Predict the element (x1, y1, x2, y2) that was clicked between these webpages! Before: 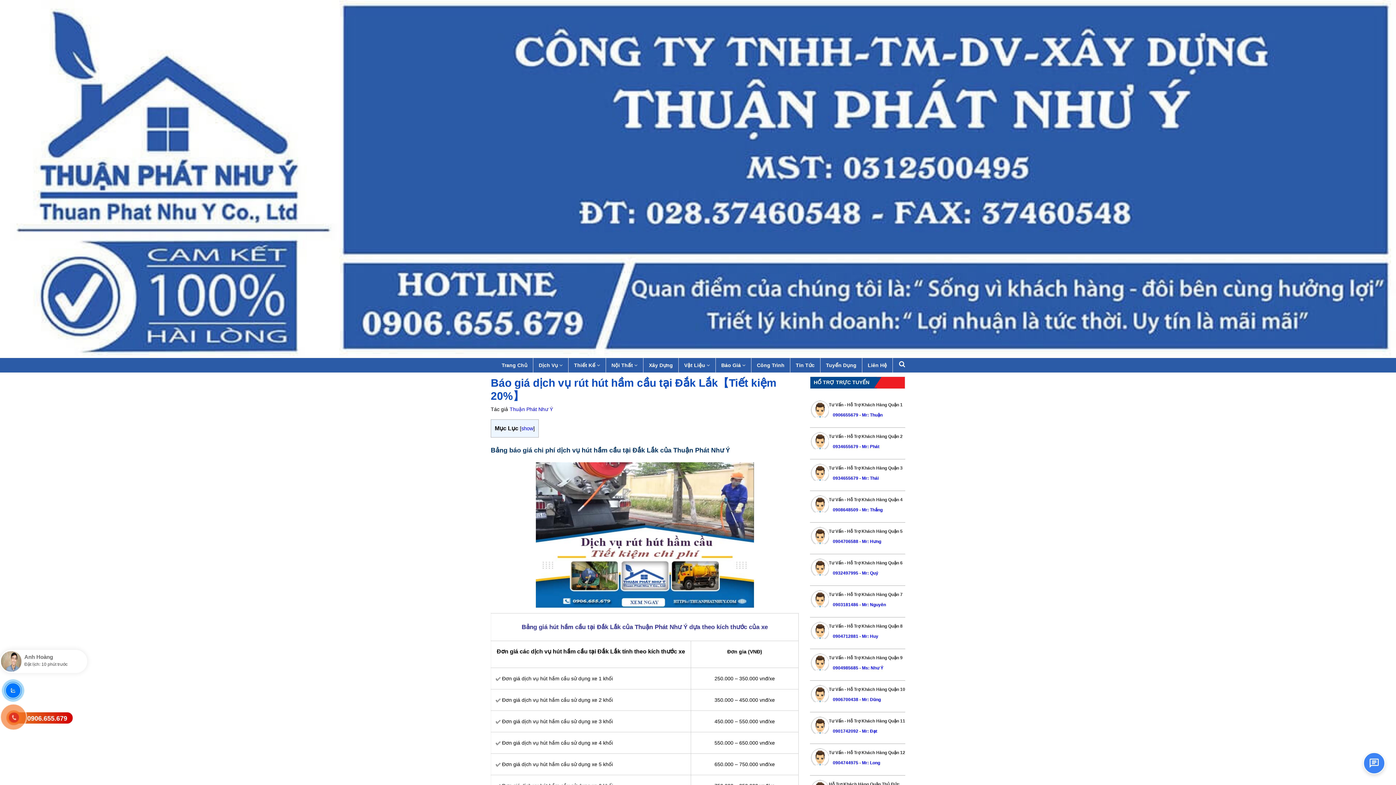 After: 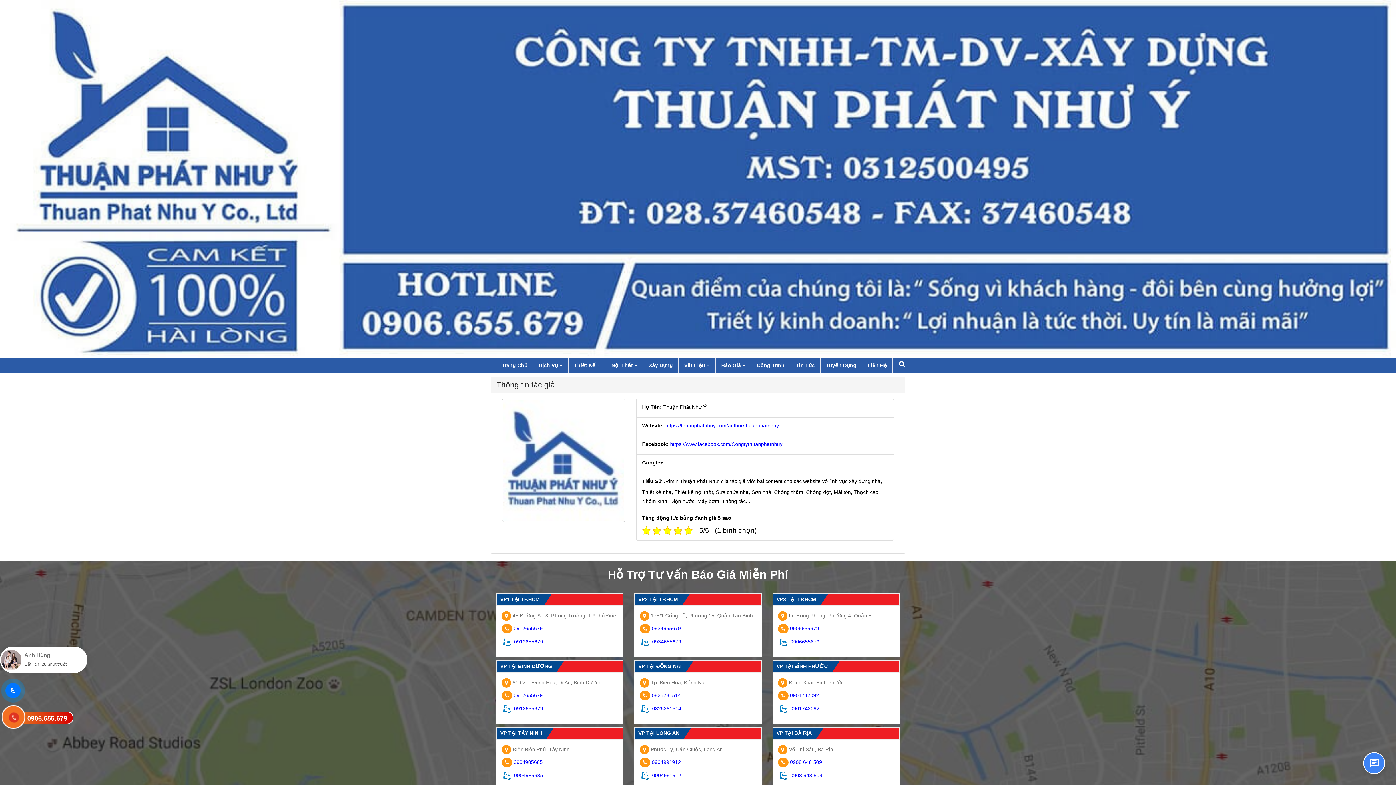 Action: bbox: (509, 406, 553, 412) label: Thuận Phát Như Ý